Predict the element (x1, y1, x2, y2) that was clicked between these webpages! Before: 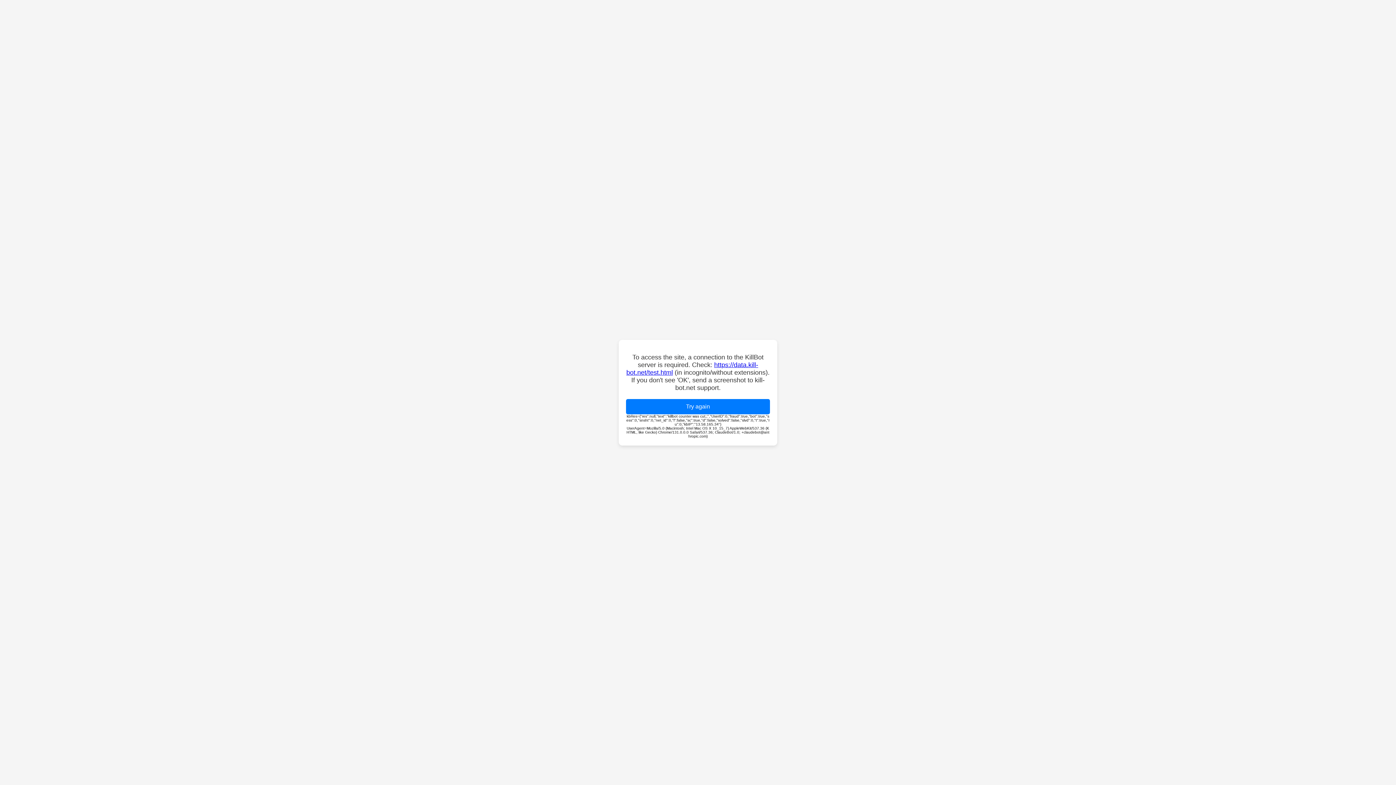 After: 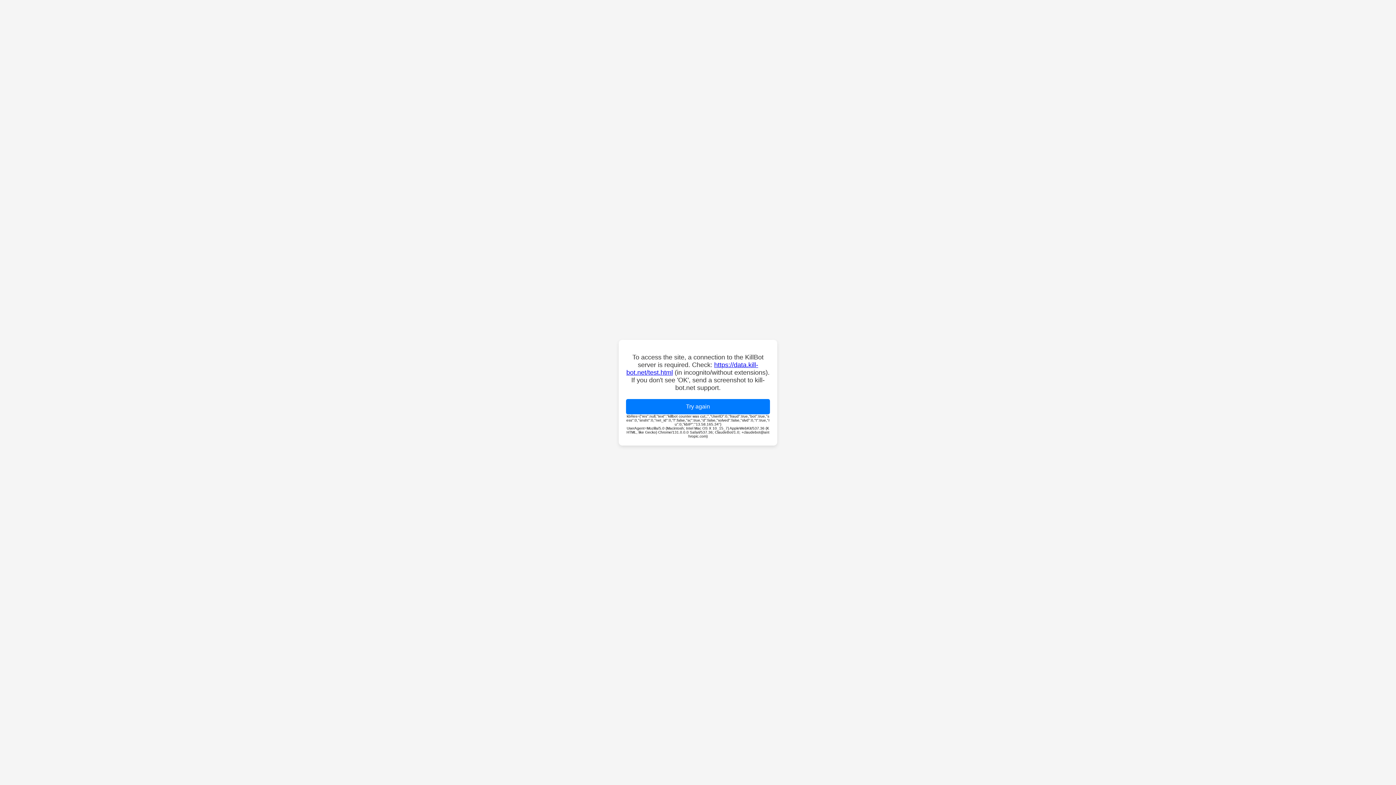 Action: bbox: (626, 399, 770, 414) label: Try again